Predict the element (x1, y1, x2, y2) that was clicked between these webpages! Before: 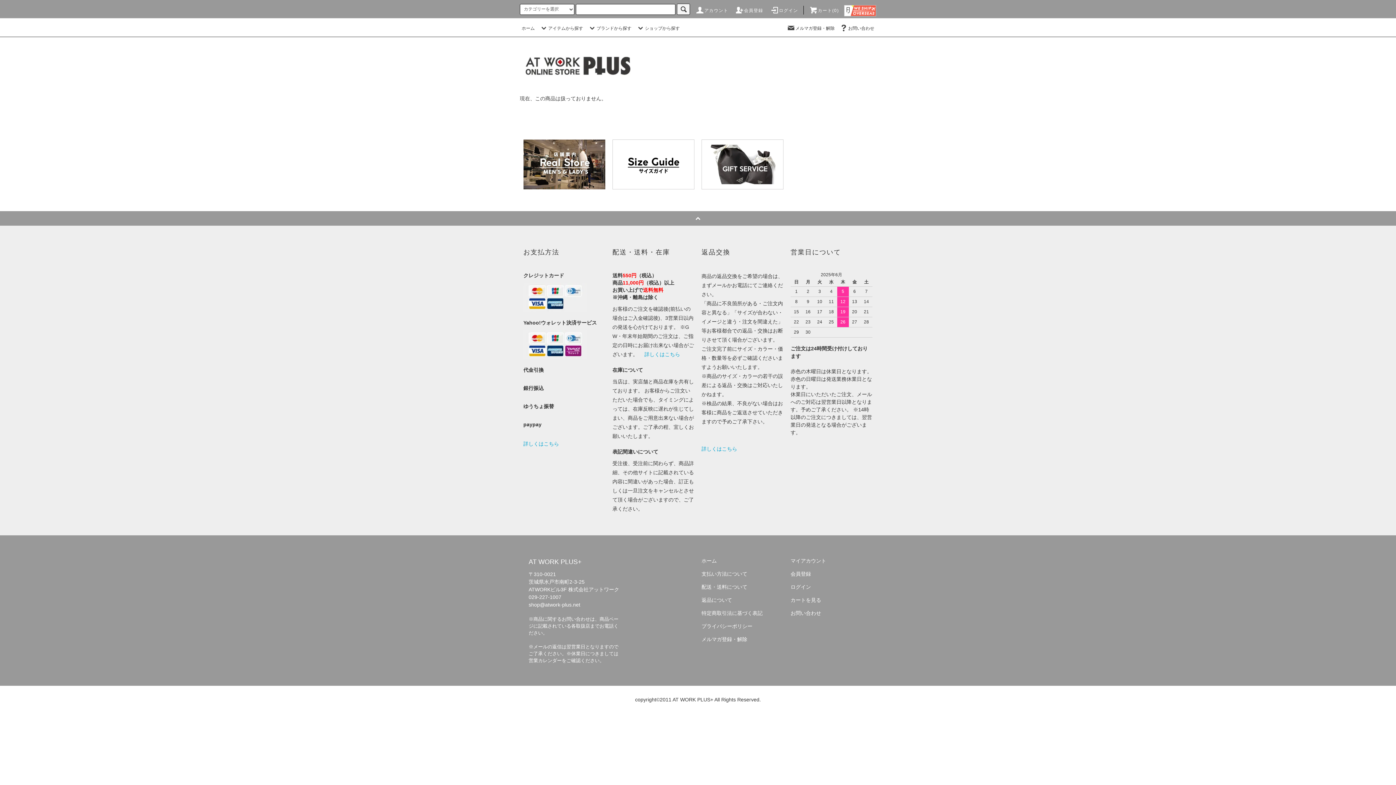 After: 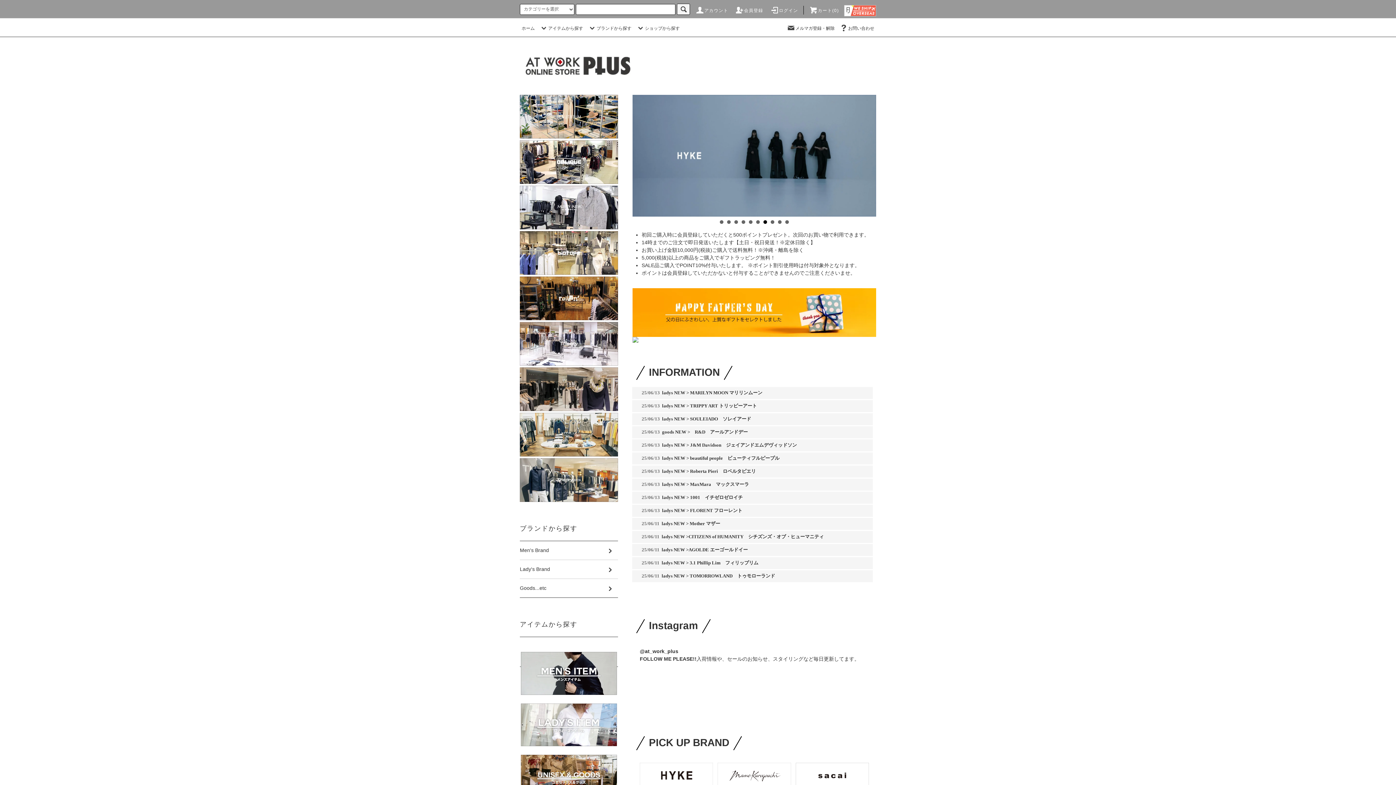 Action: bbox: (521, 25, 534, 30) label: ホーム